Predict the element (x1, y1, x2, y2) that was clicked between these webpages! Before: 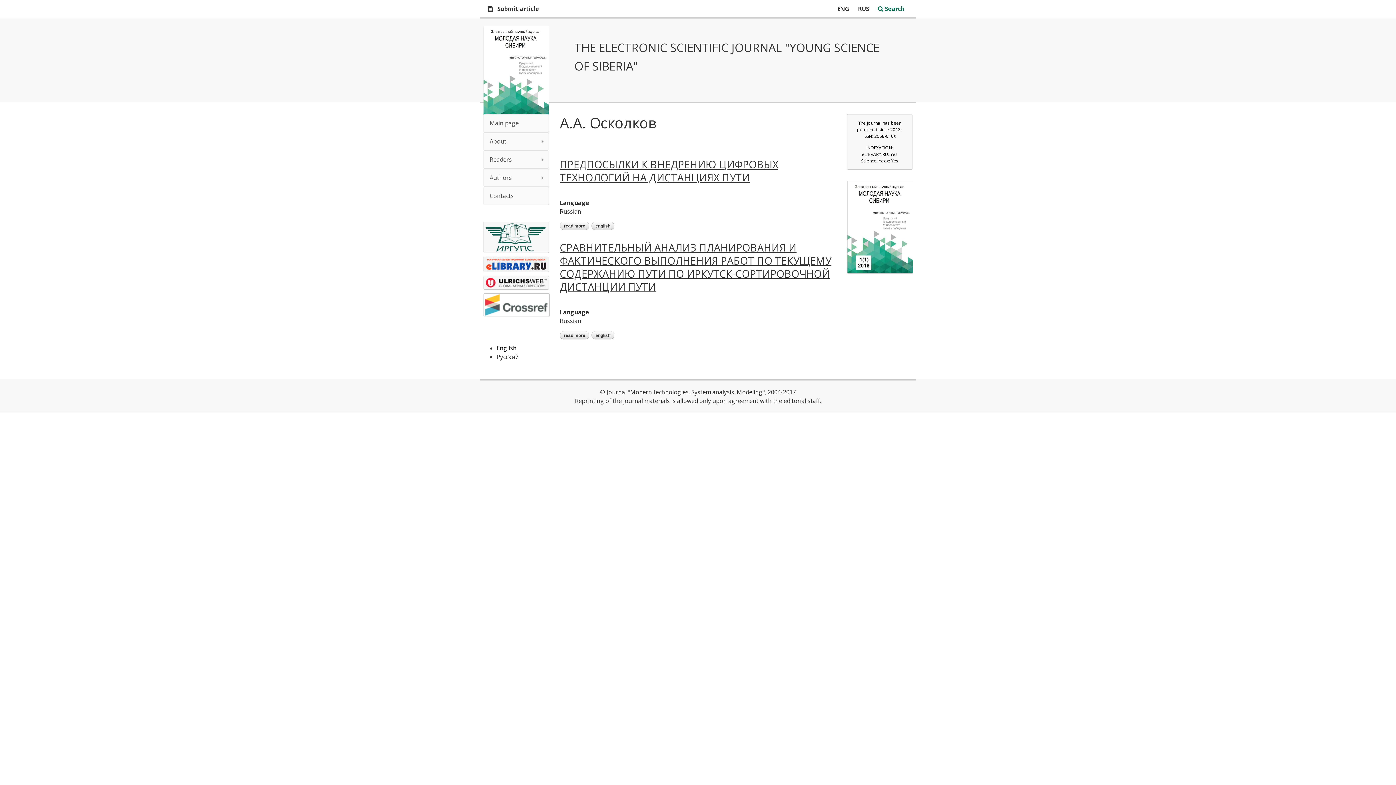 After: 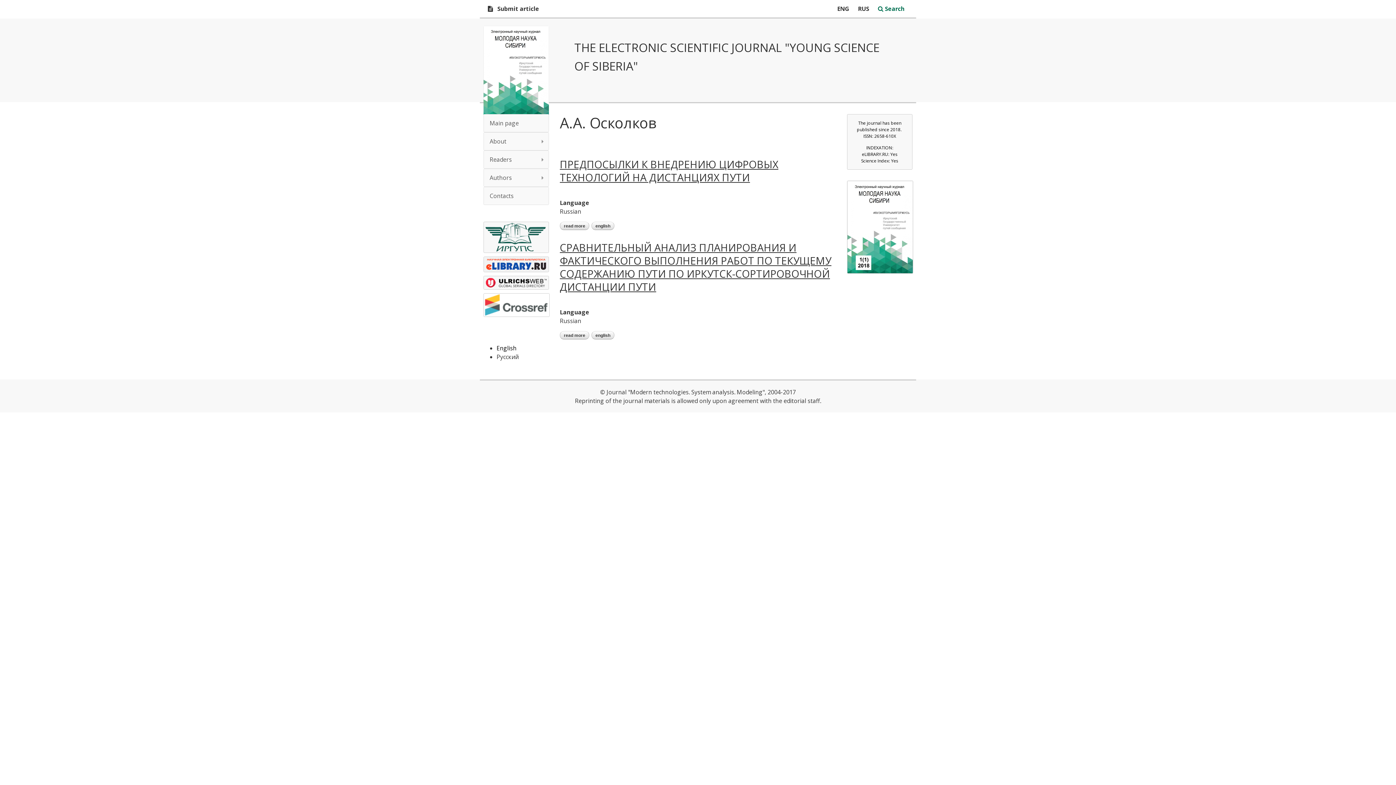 Action: bbox: (496, 344, 516, 352) label: English